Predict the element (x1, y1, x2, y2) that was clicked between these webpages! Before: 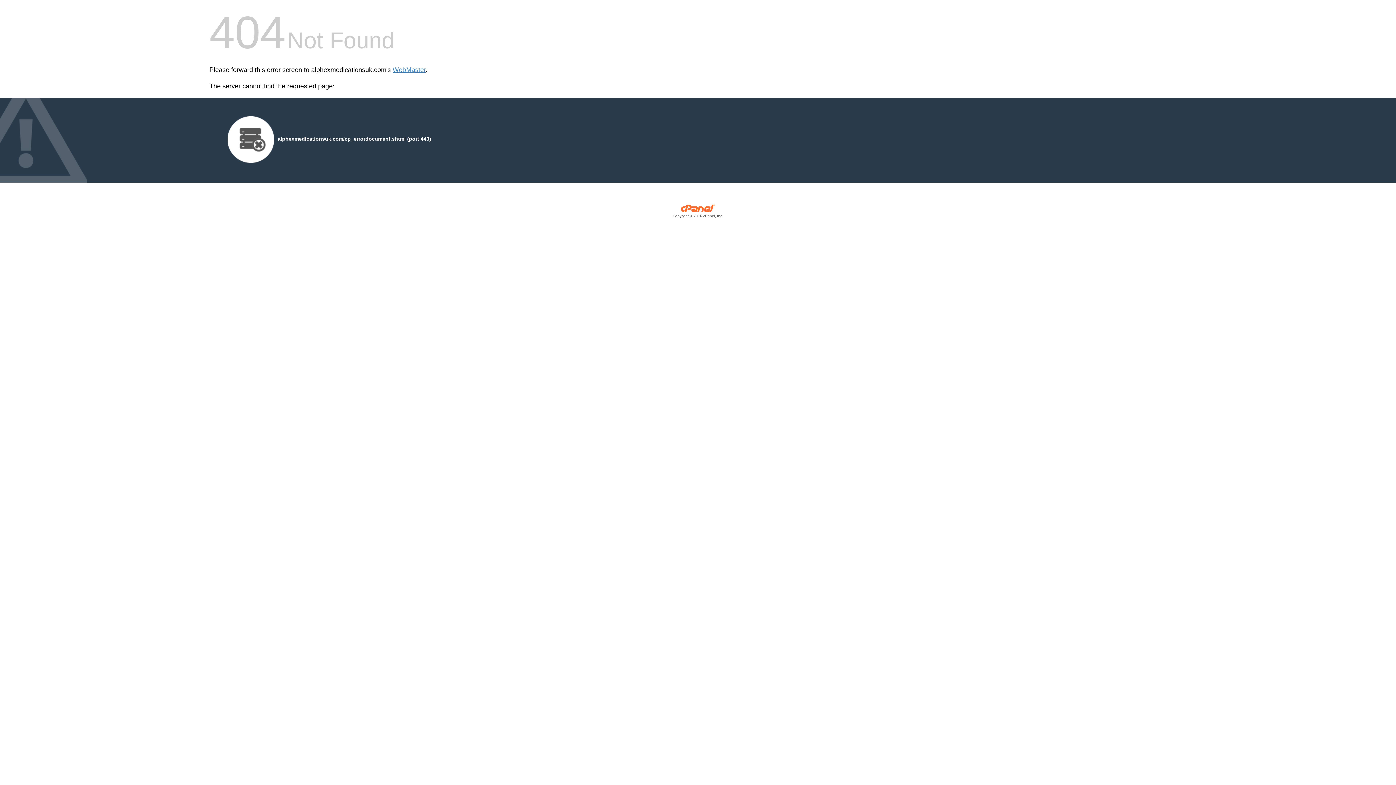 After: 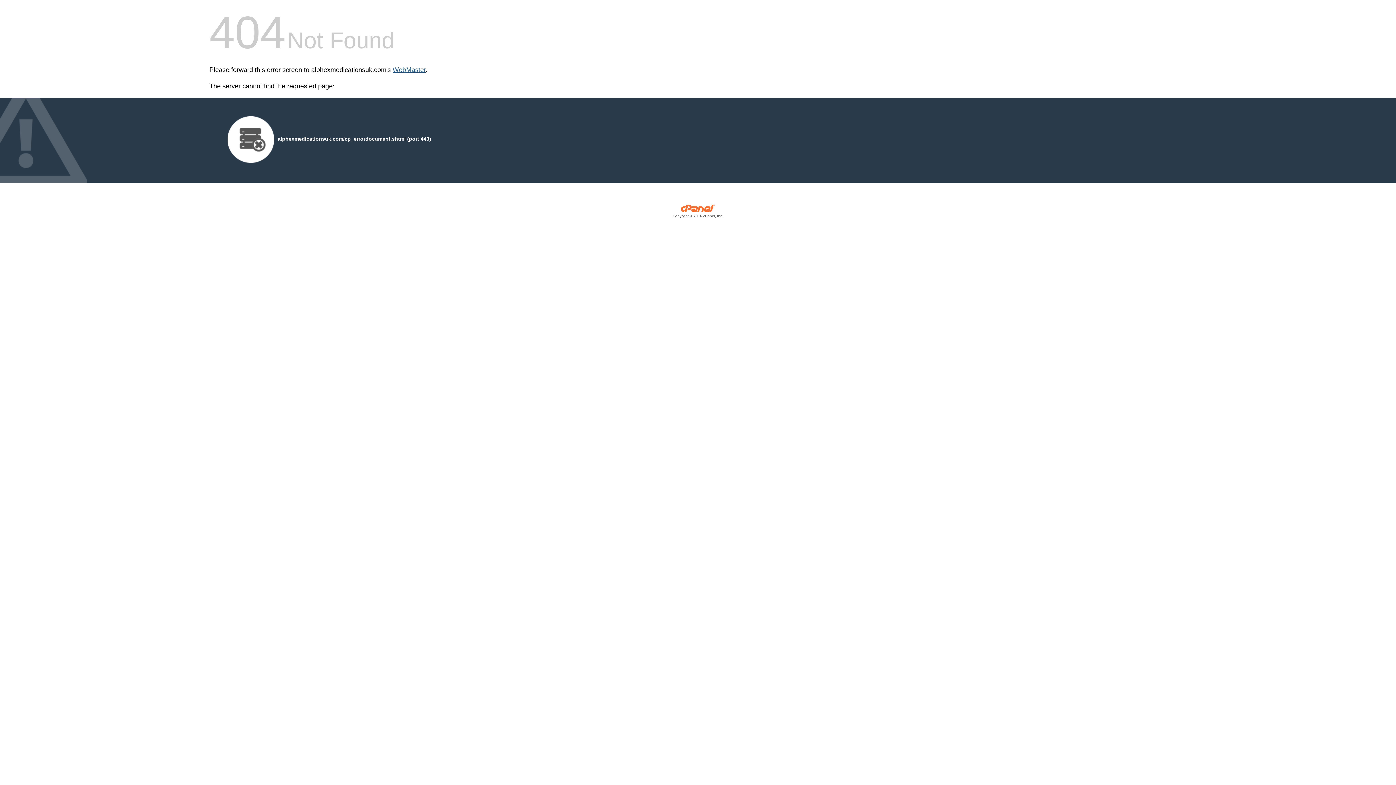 Action: bbox: (392, 66, 425, 73) label: WebMaster